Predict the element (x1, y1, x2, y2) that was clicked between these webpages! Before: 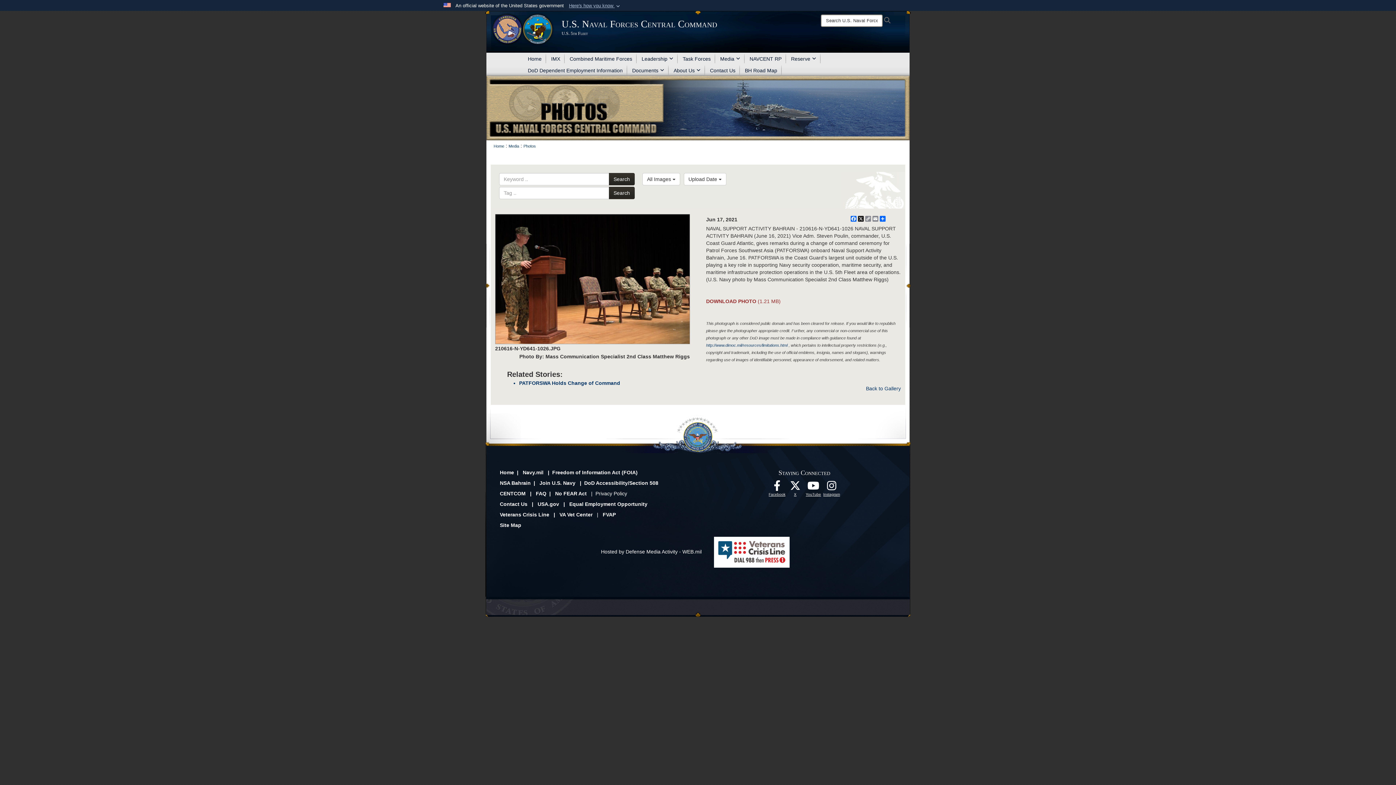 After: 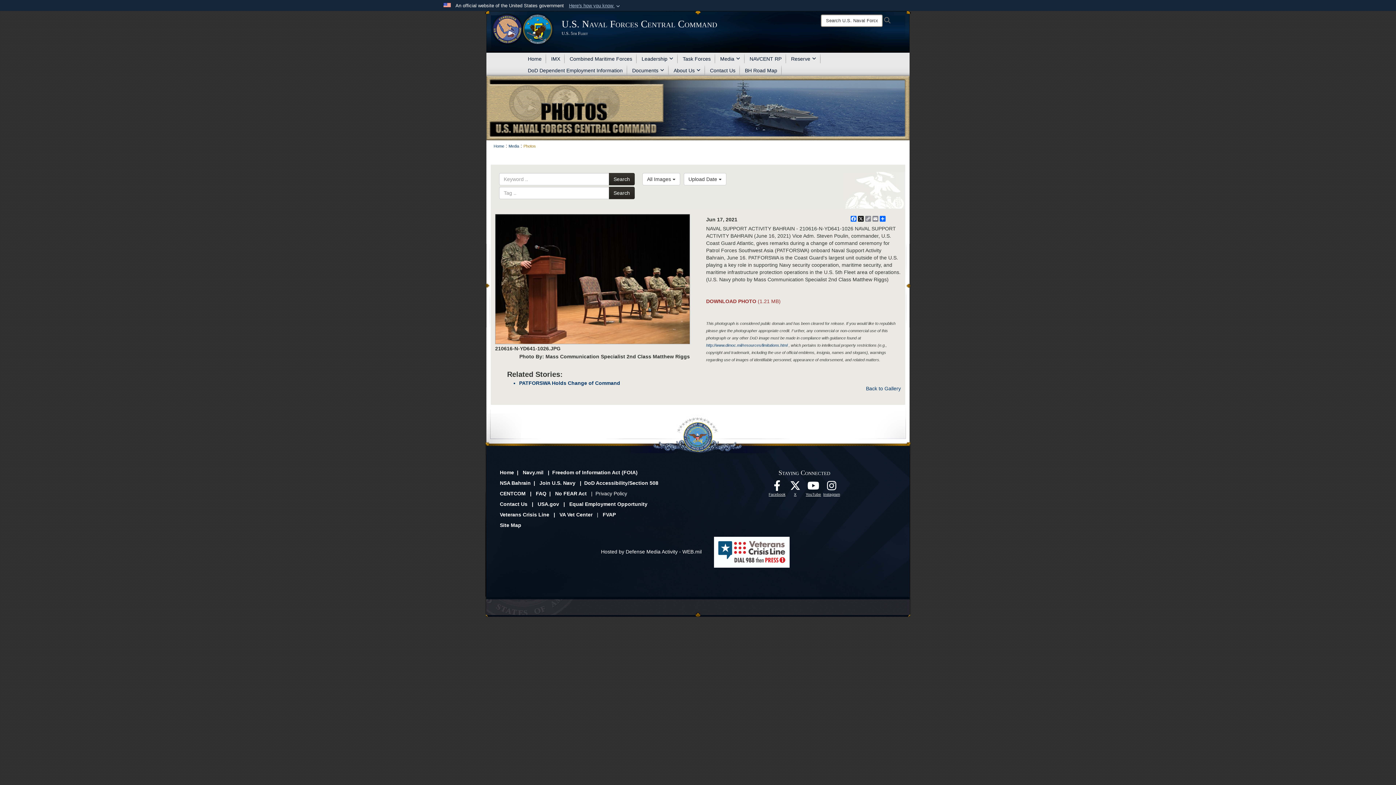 Action: label: Photos bbox: (523, 144, 536, 148)